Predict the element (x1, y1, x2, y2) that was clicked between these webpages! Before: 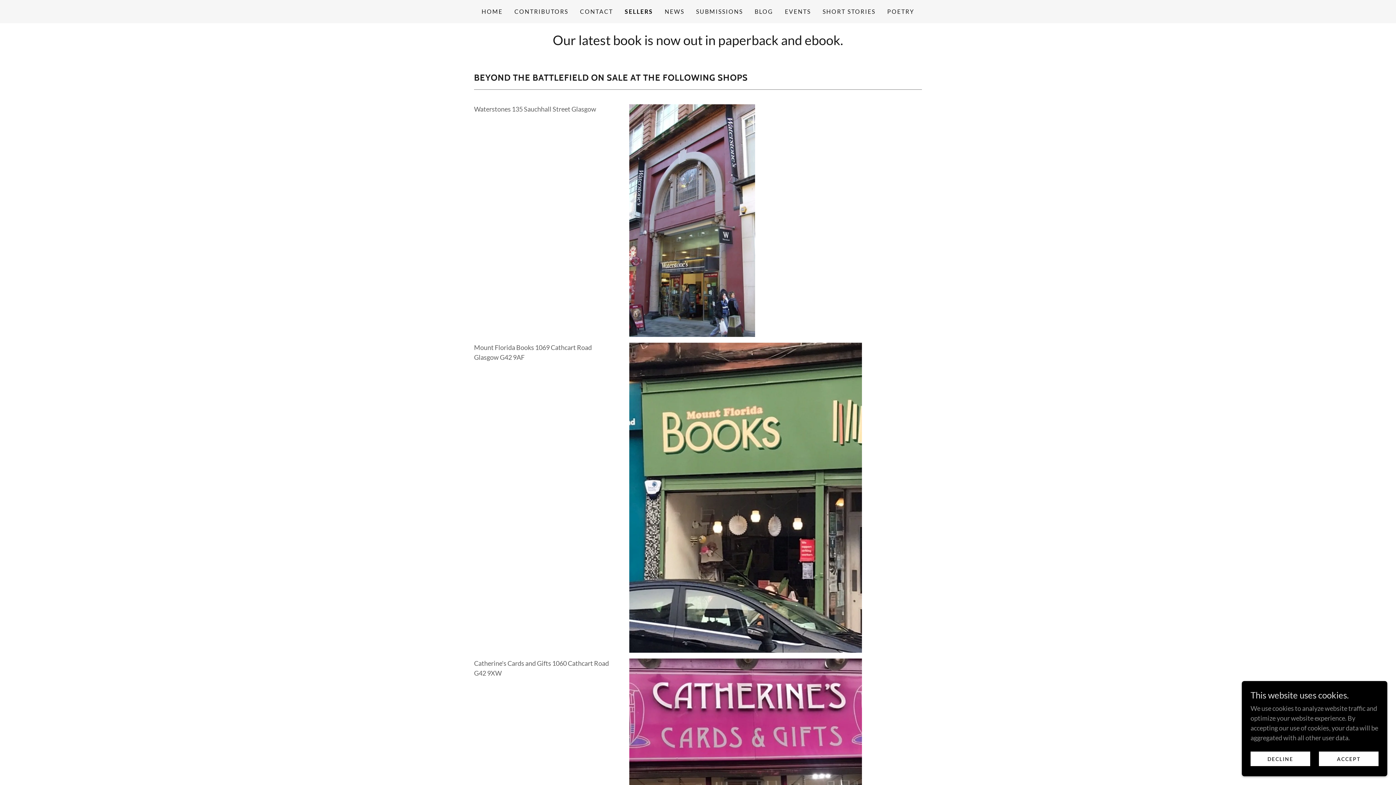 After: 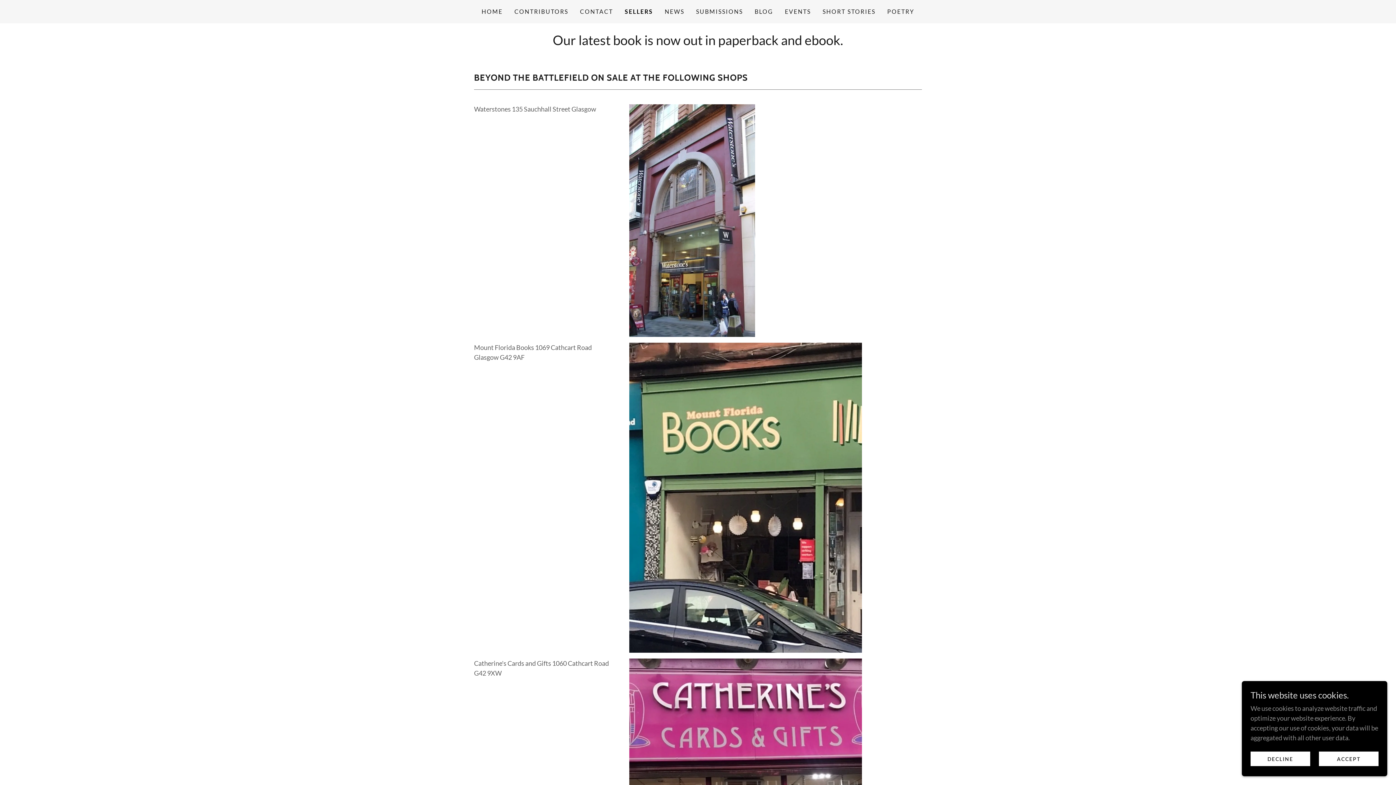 Action: bbox: (624, 7, 653, 16) label: SELLERS